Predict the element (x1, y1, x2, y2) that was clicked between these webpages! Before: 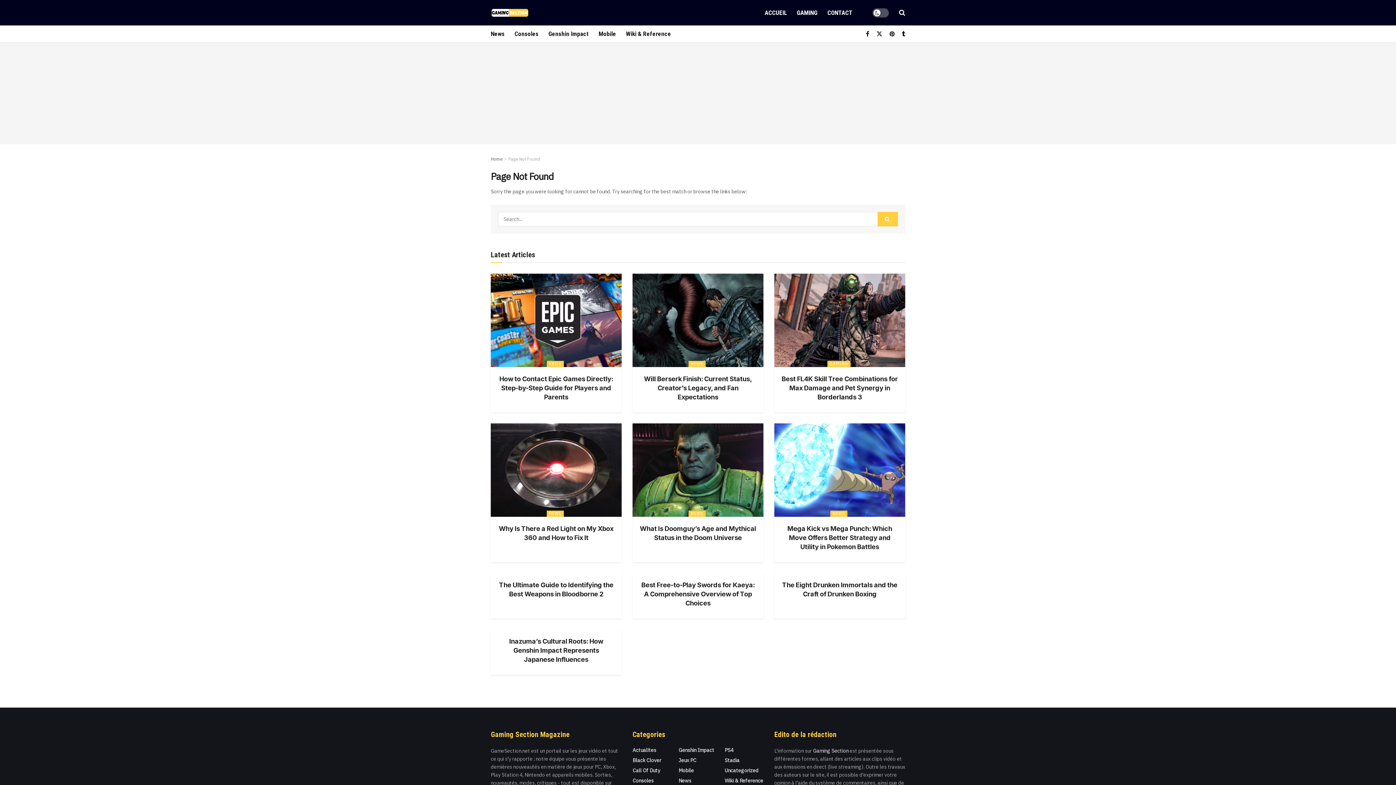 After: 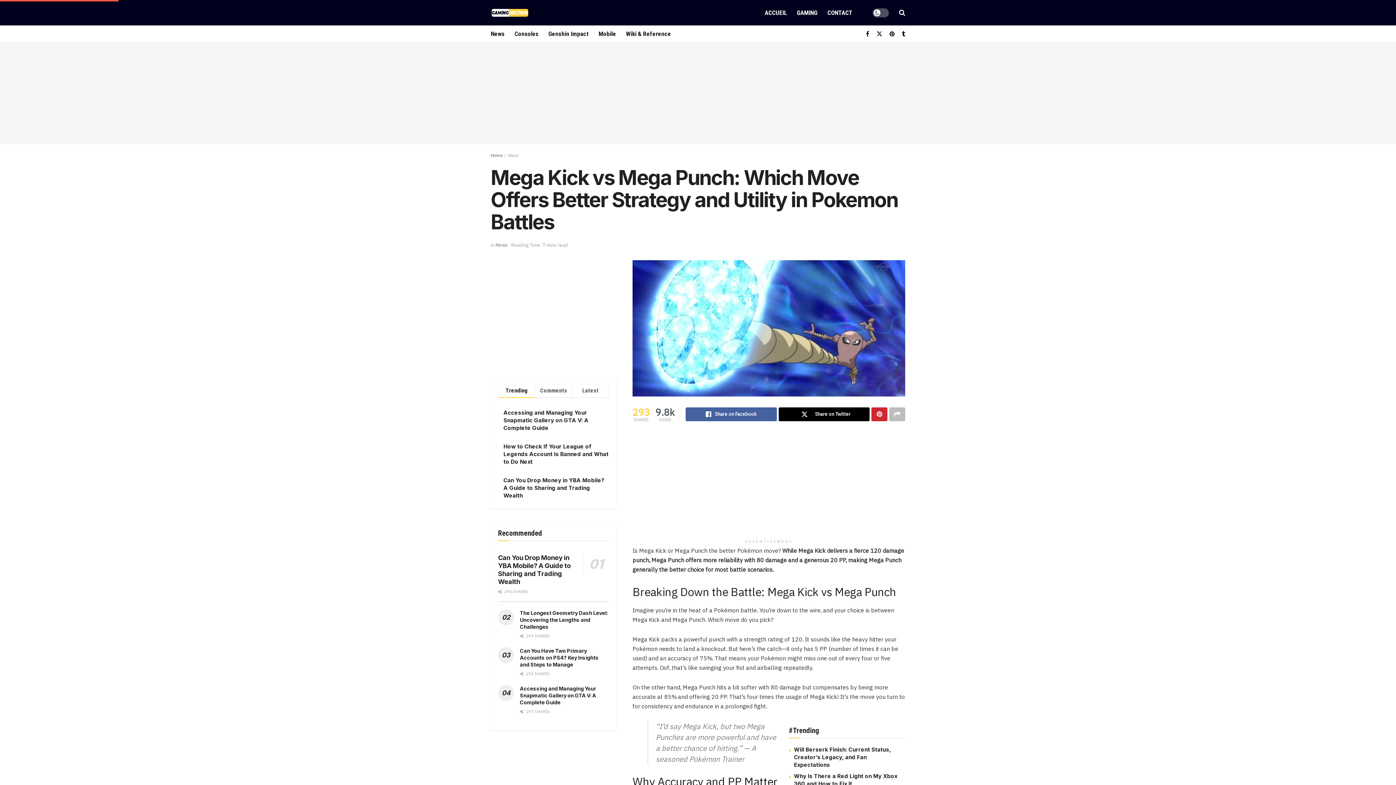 Action: label: Read article: Mega Kick vs Mega Punch: Which Move Offers Better Strategy and Utility in Pokemon Battles bbox: (774, 423, 905, 517)